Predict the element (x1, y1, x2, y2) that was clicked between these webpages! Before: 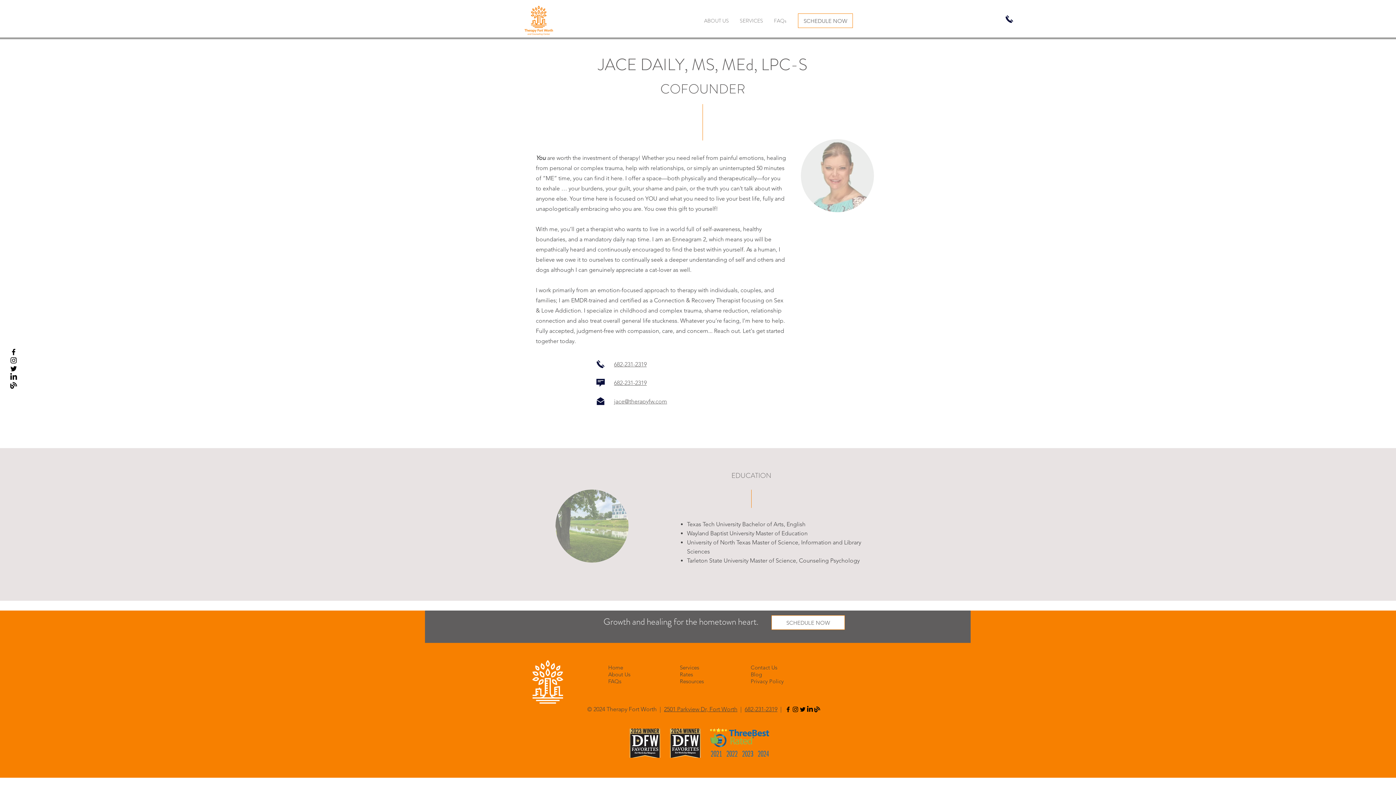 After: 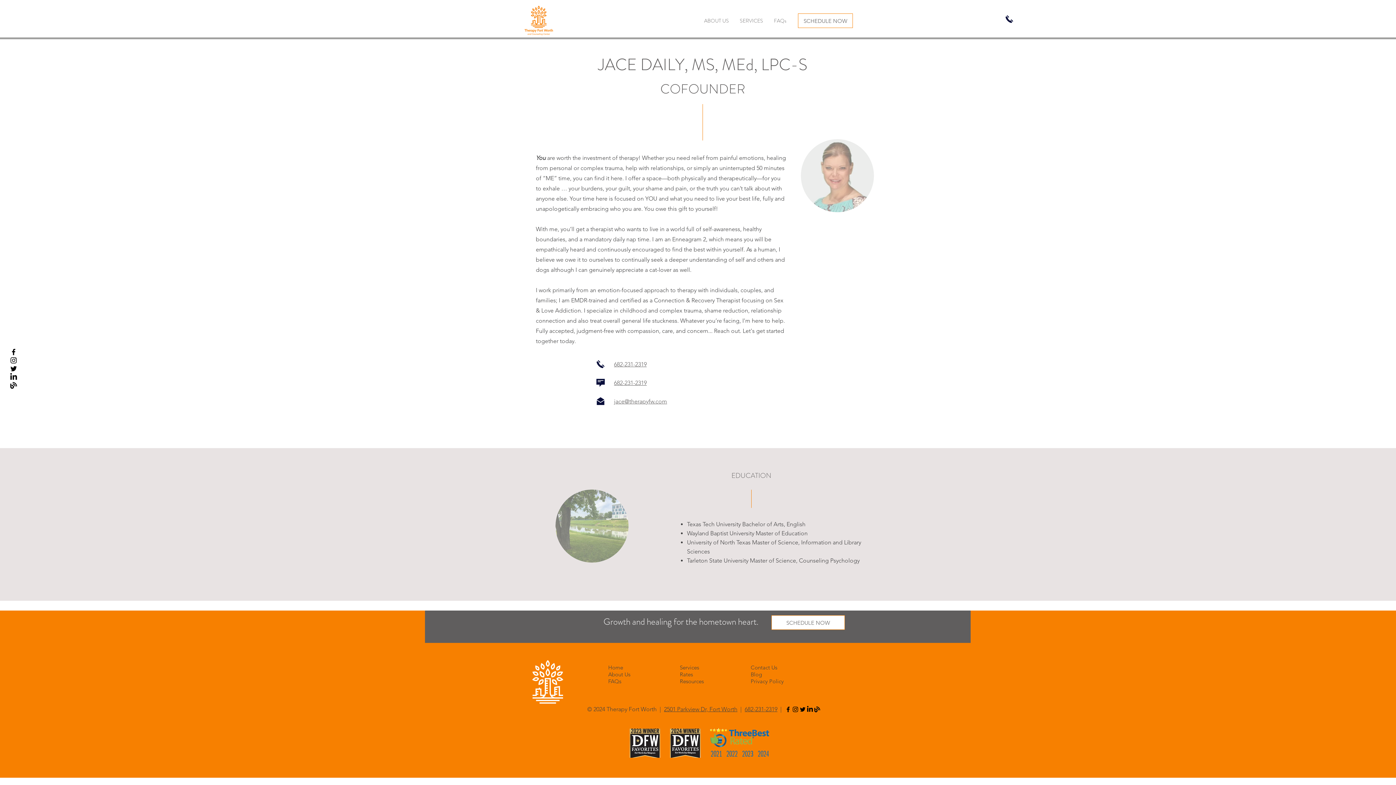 Action: label: LinkedIn bbox: (9, 372, 17, 381)